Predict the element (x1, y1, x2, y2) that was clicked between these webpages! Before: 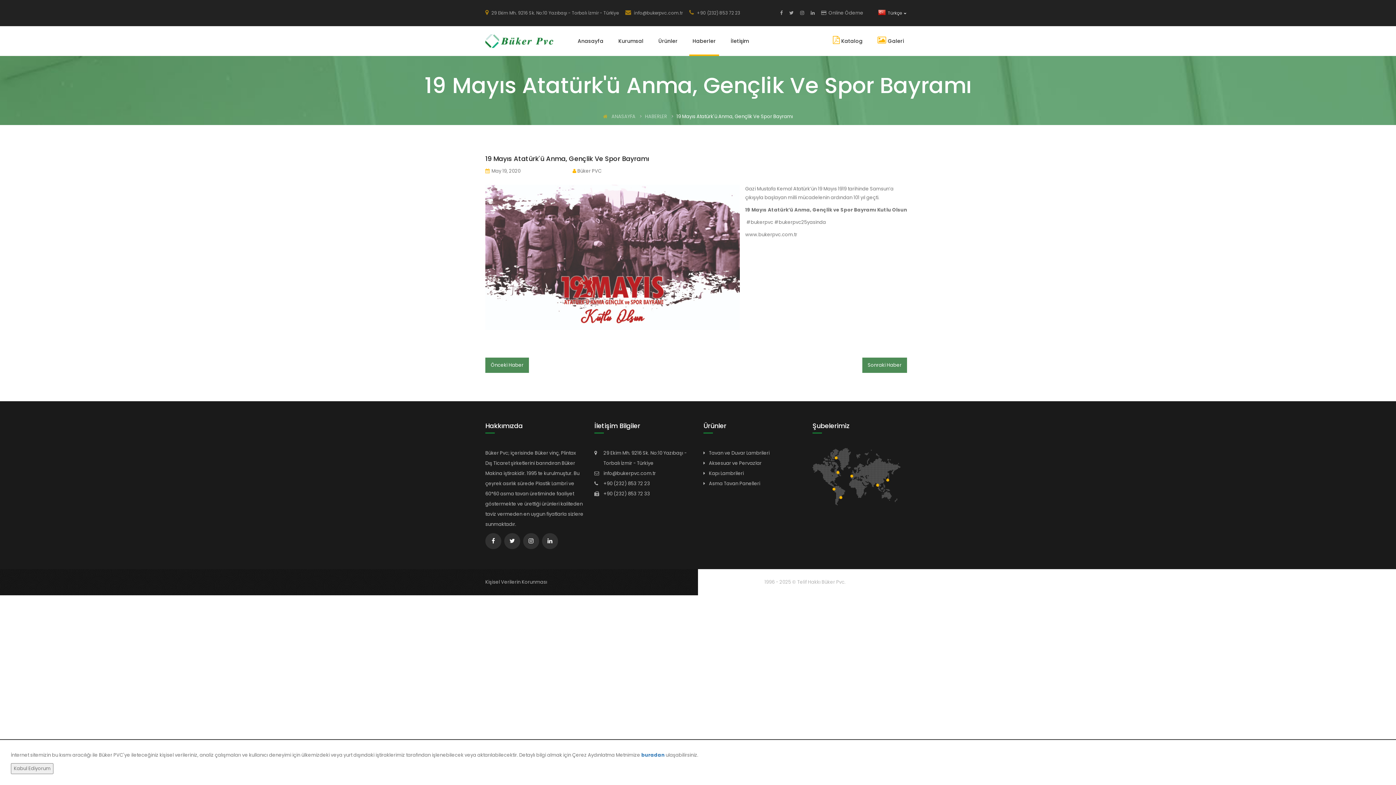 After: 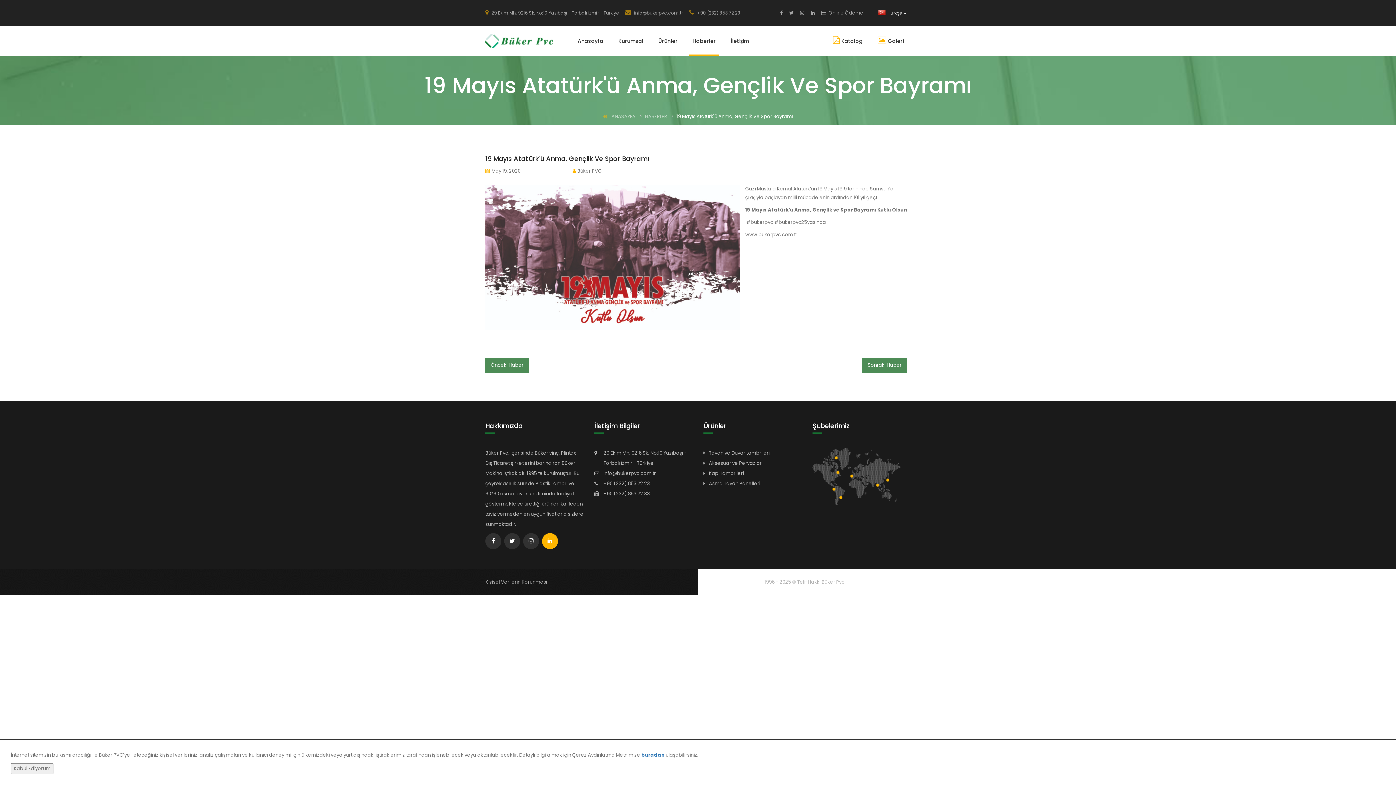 Action: bbox: (542, 533, 558, 549)